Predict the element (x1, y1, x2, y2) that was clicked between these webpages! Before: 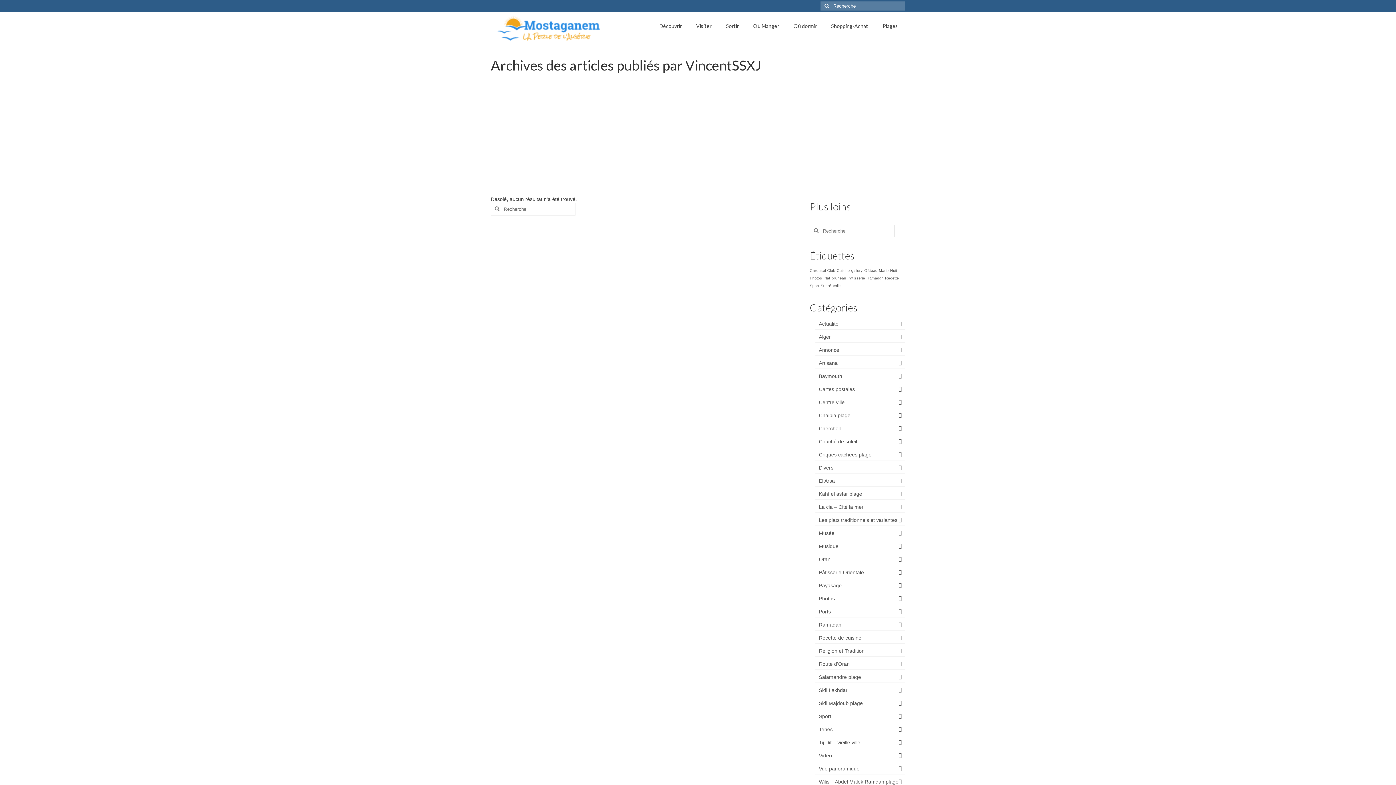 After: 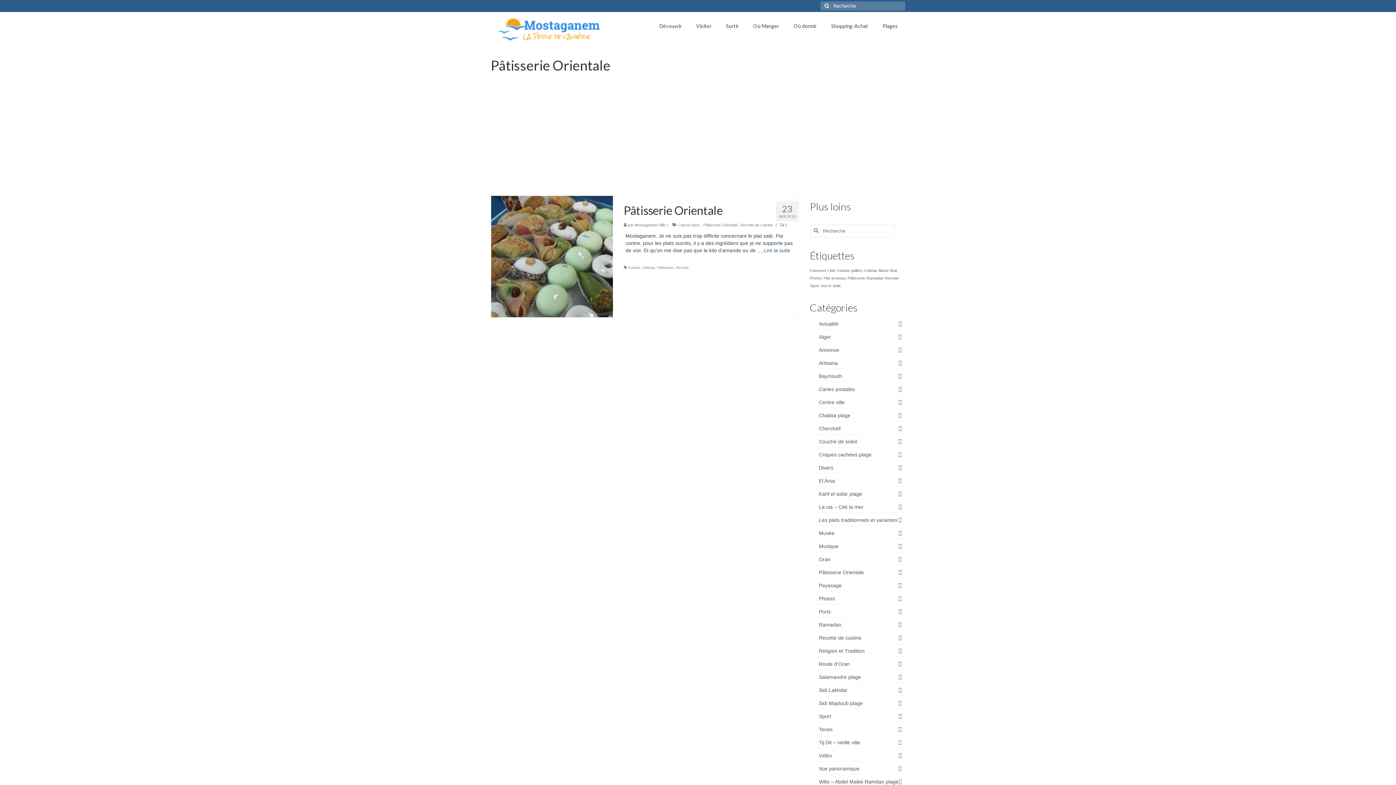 Action: label: Pâtisserie Orientale bbox: (815, 567, 905, 578)